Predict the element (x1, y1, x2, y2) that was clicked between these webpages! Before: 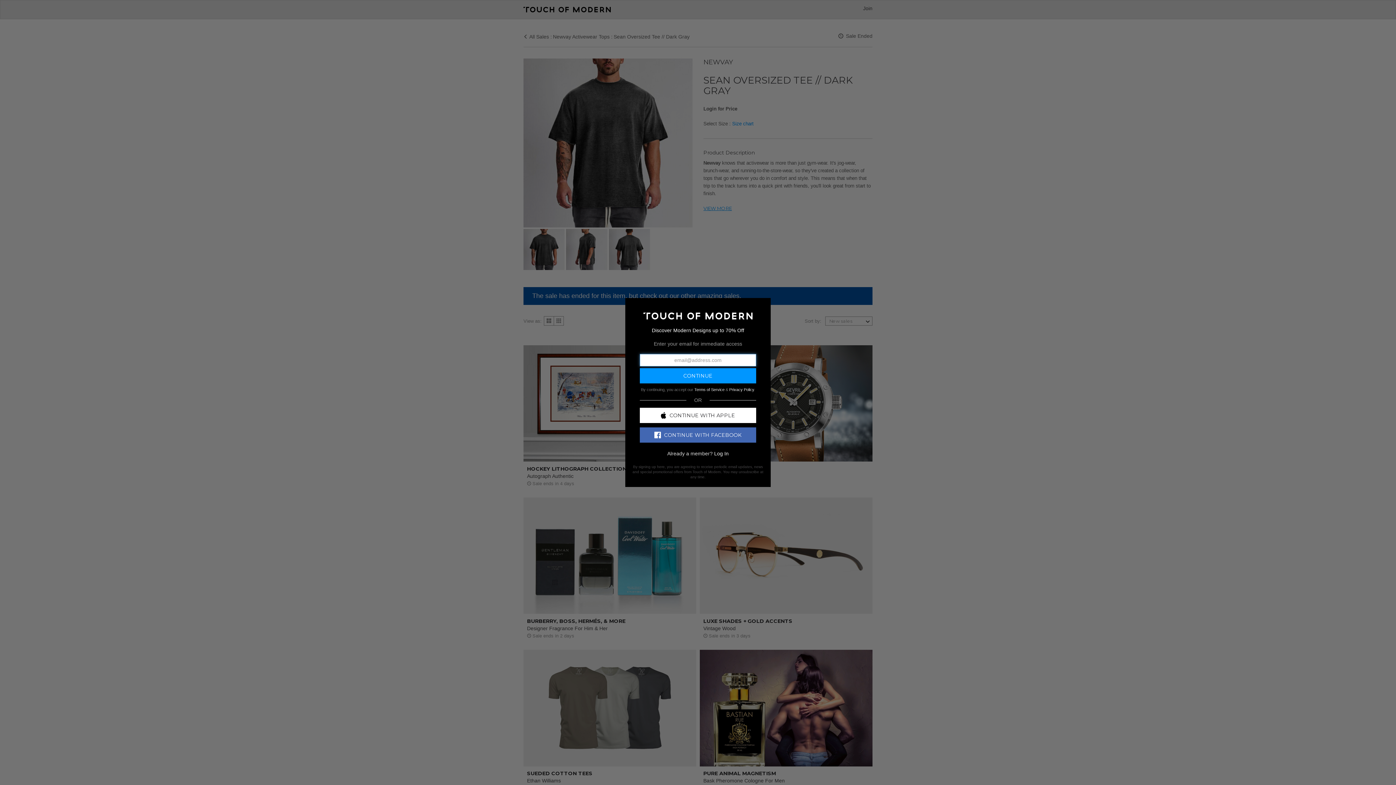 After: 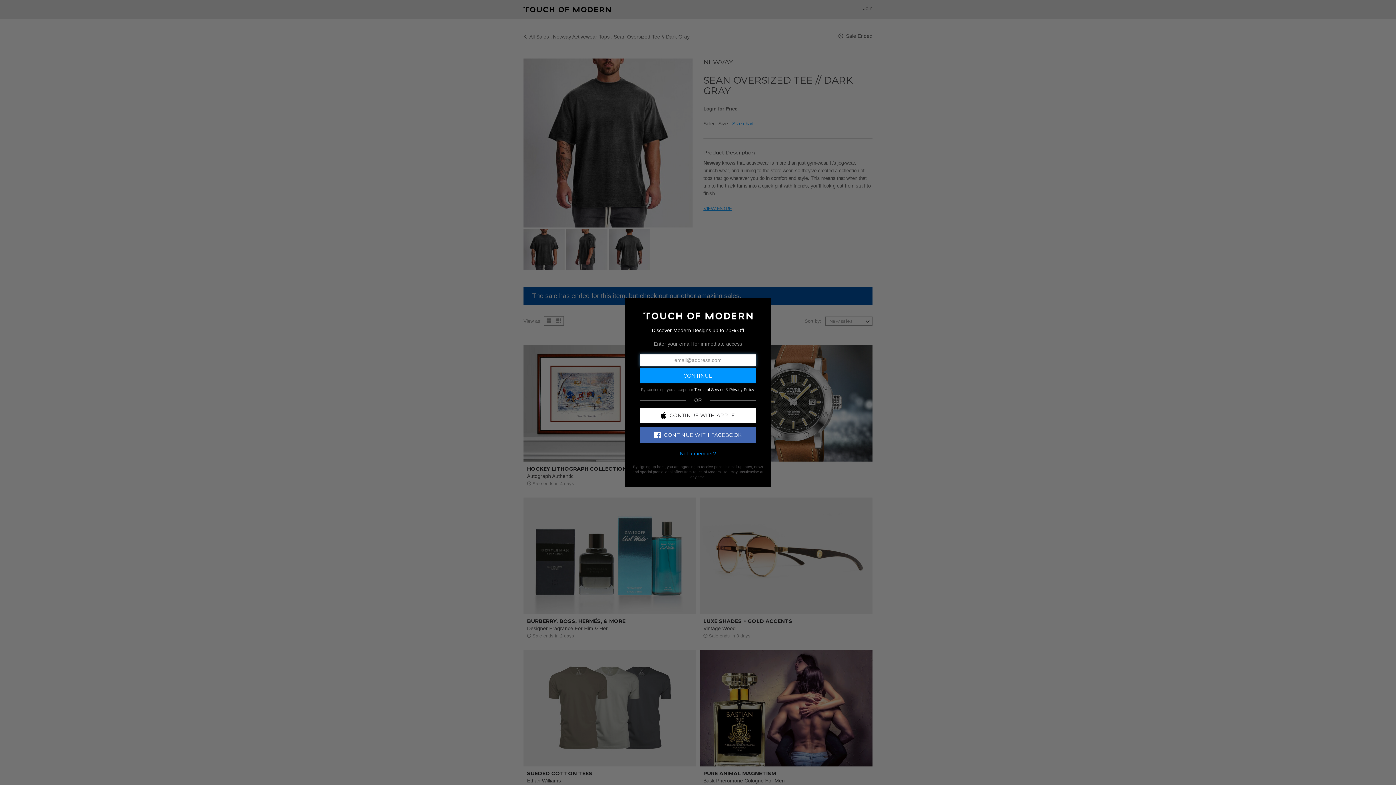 Action: label: Log In bbox: (714, 450, 728, 456)